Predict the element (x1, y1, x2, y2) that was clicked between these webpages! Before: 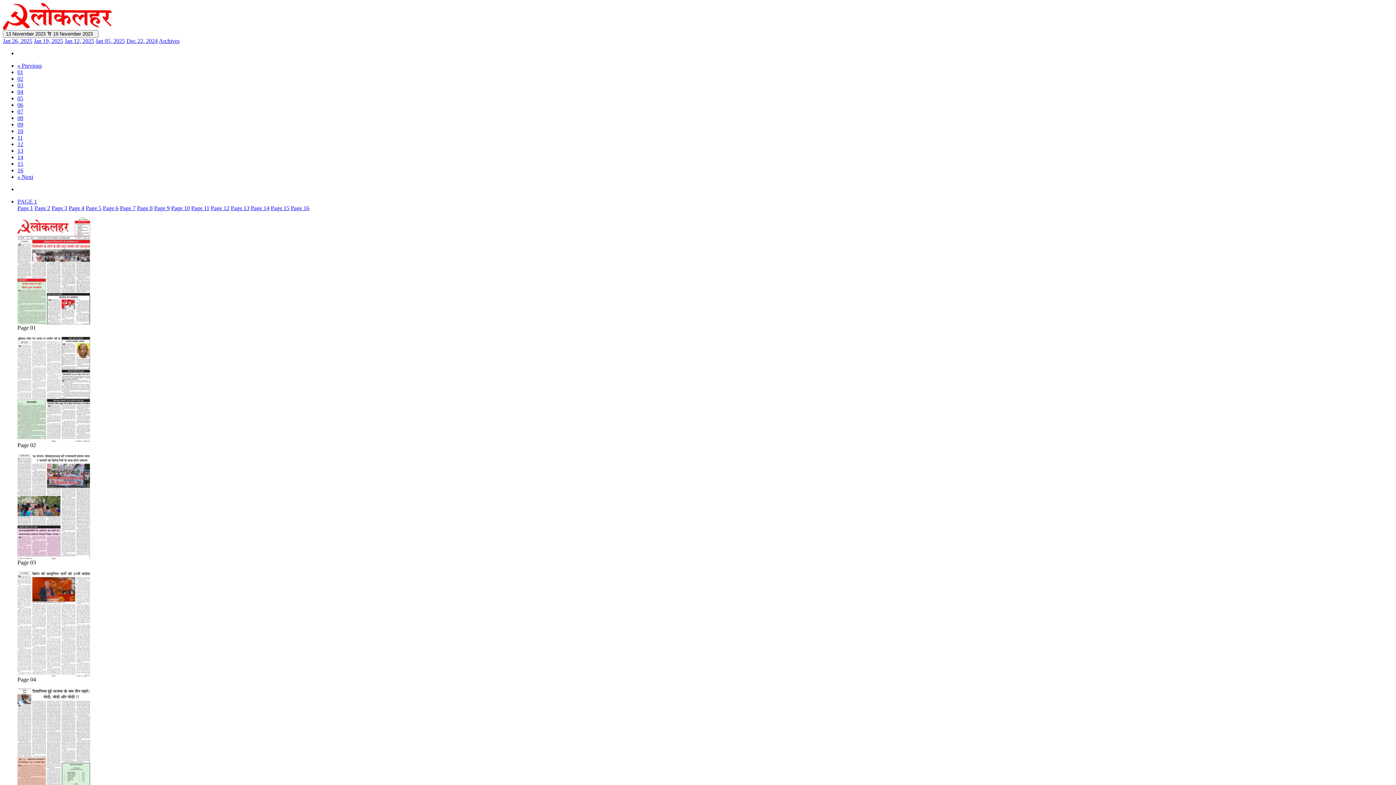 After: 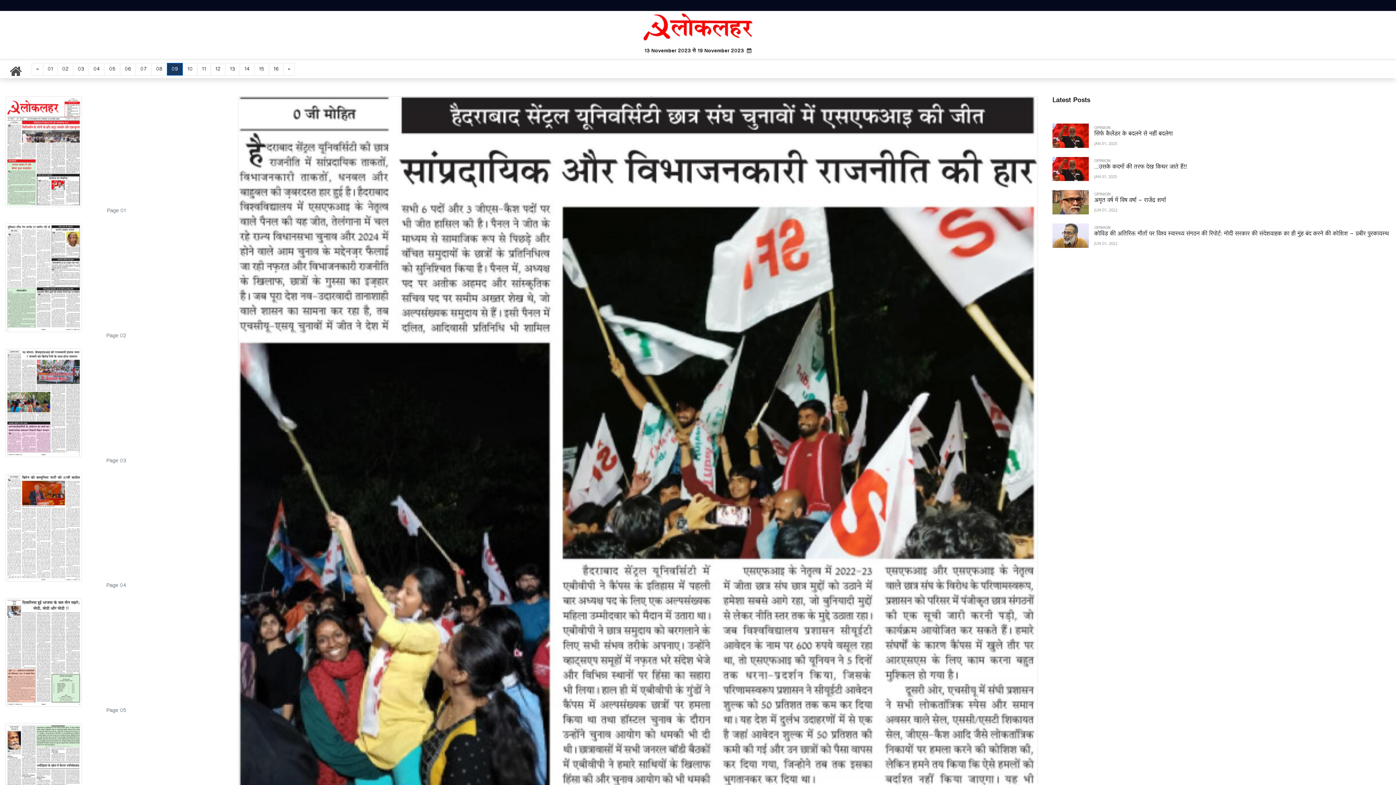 Action: bbox: (17, 121, 23, 127) label: 09